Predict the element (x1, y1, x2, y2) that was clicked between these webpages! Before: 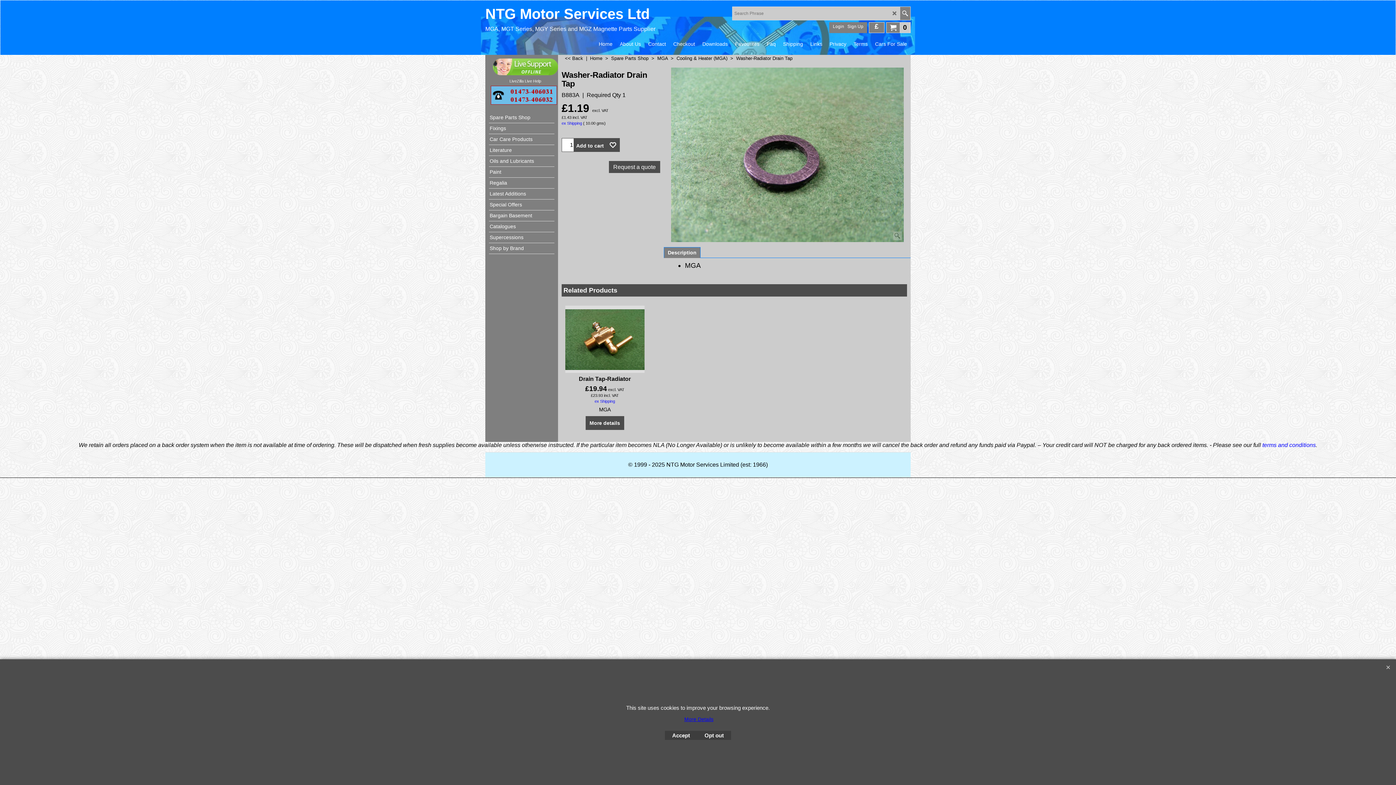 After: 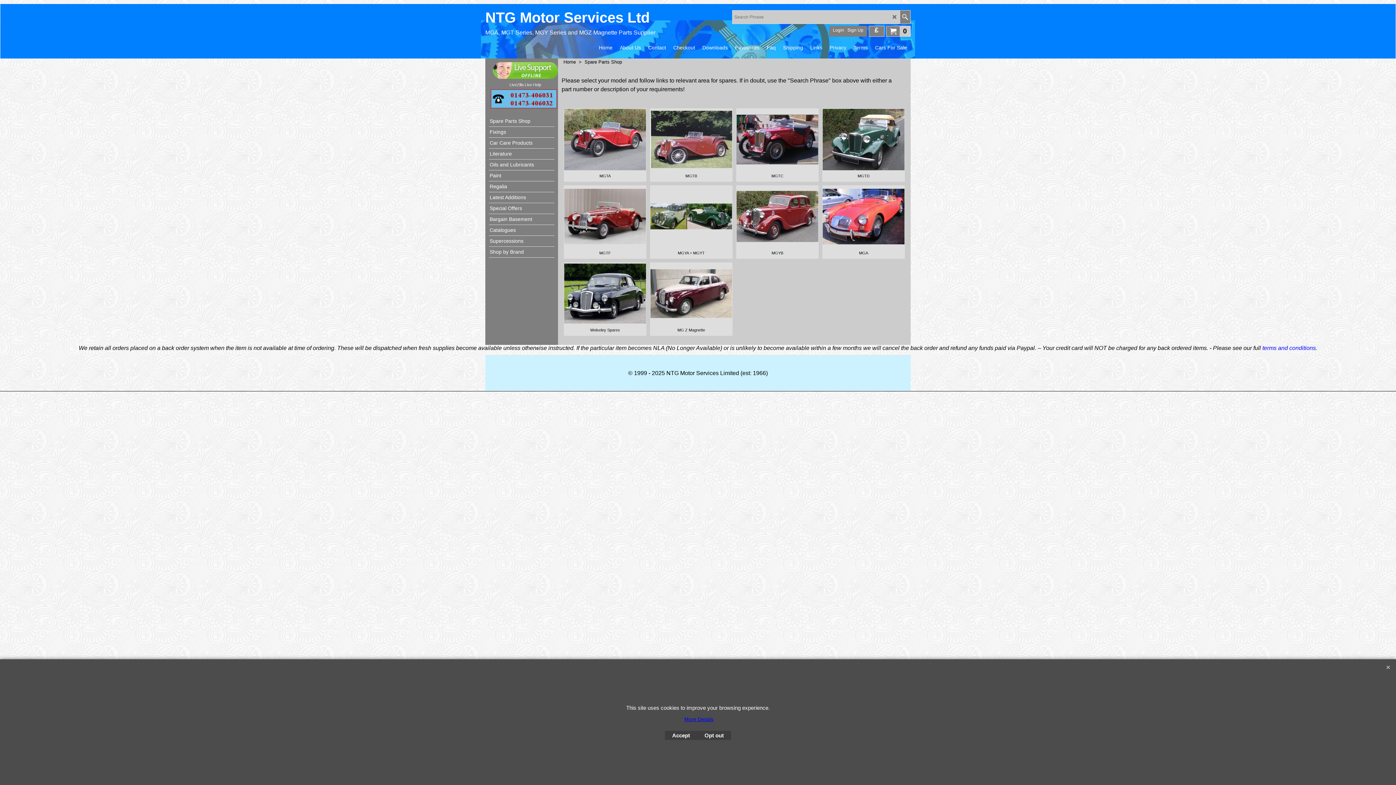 Action: bbox: (489, 112, 554, 123) label: Spare Parts Shop